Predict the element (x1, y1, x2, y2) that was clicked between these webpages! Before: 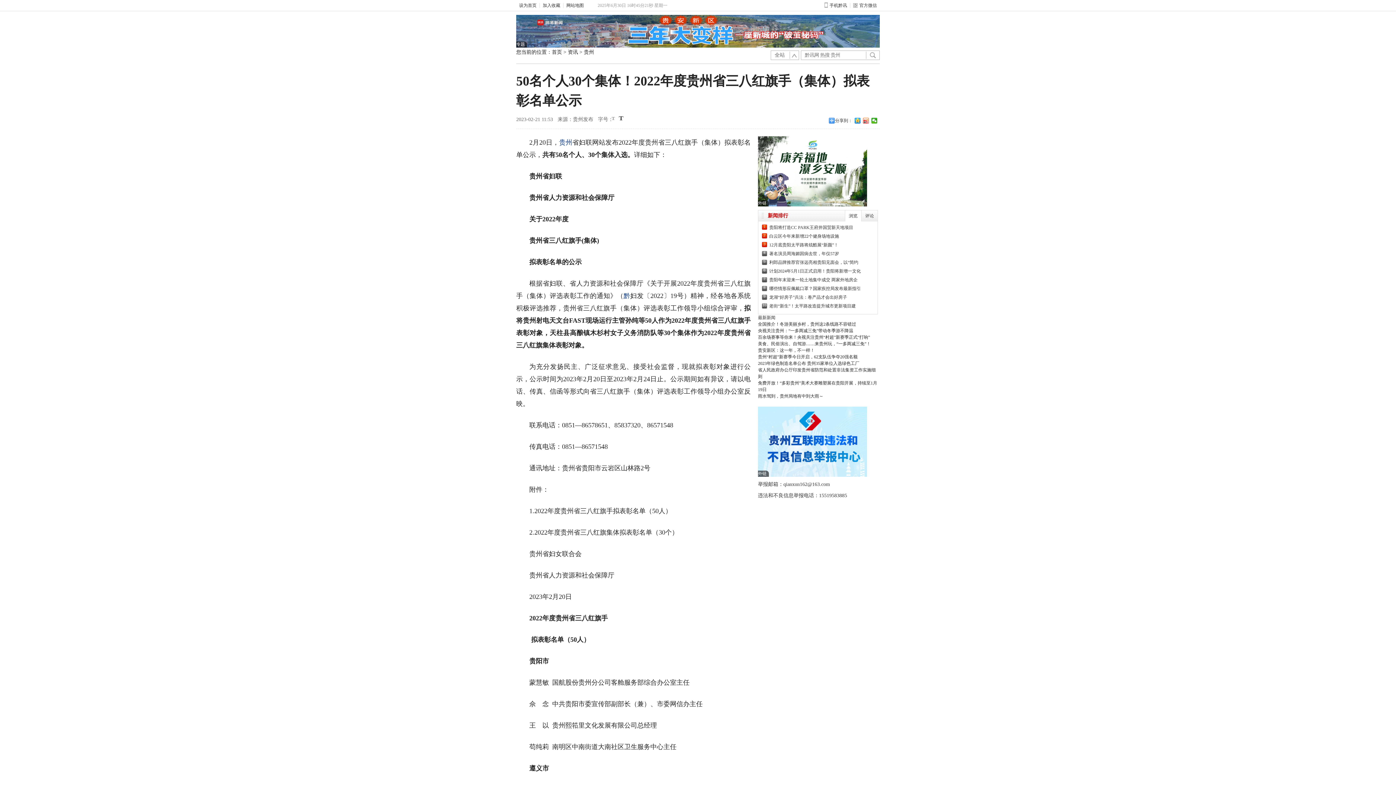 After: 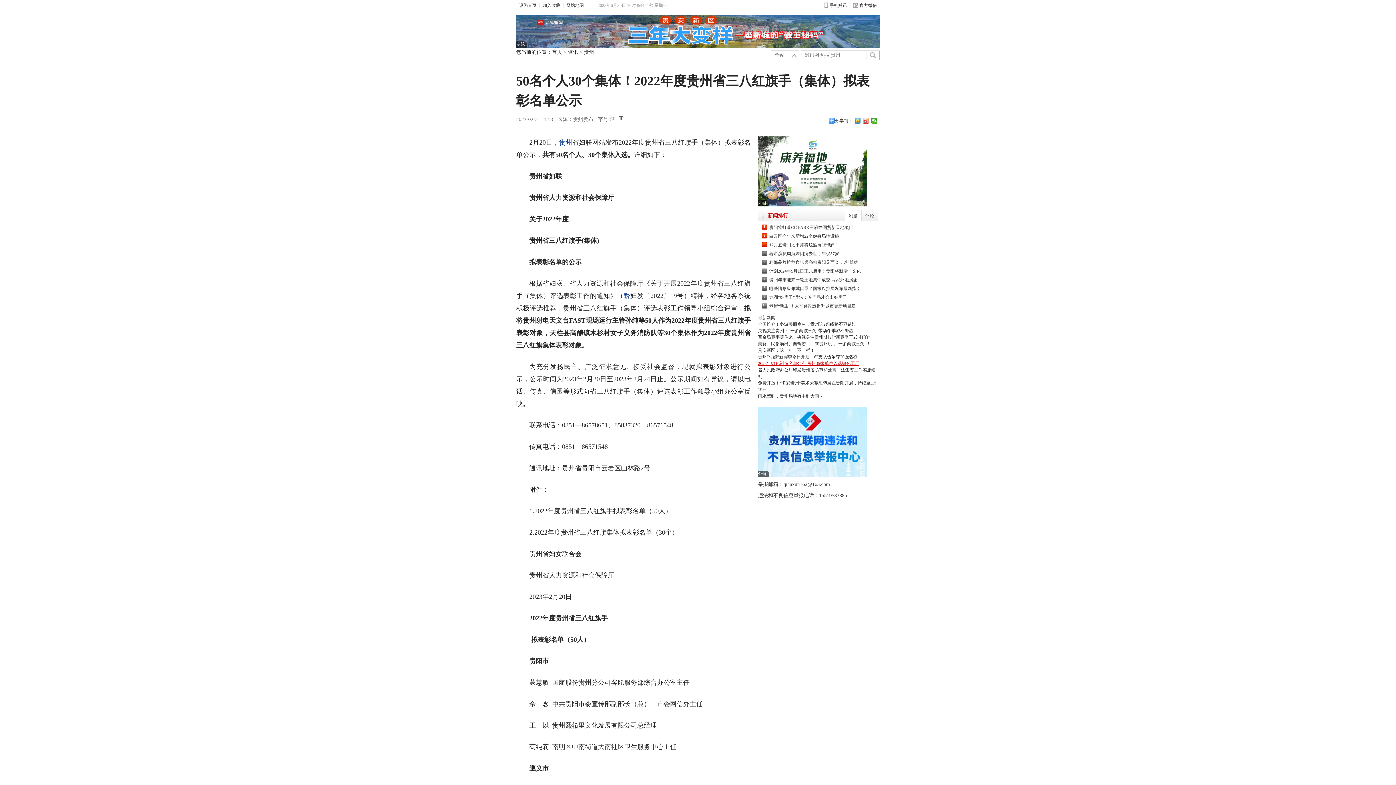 Action: bbox: (758, 361, 859, 366) label: 2023年绿色制造名单公布 贵州35家单位入选绿色工厂